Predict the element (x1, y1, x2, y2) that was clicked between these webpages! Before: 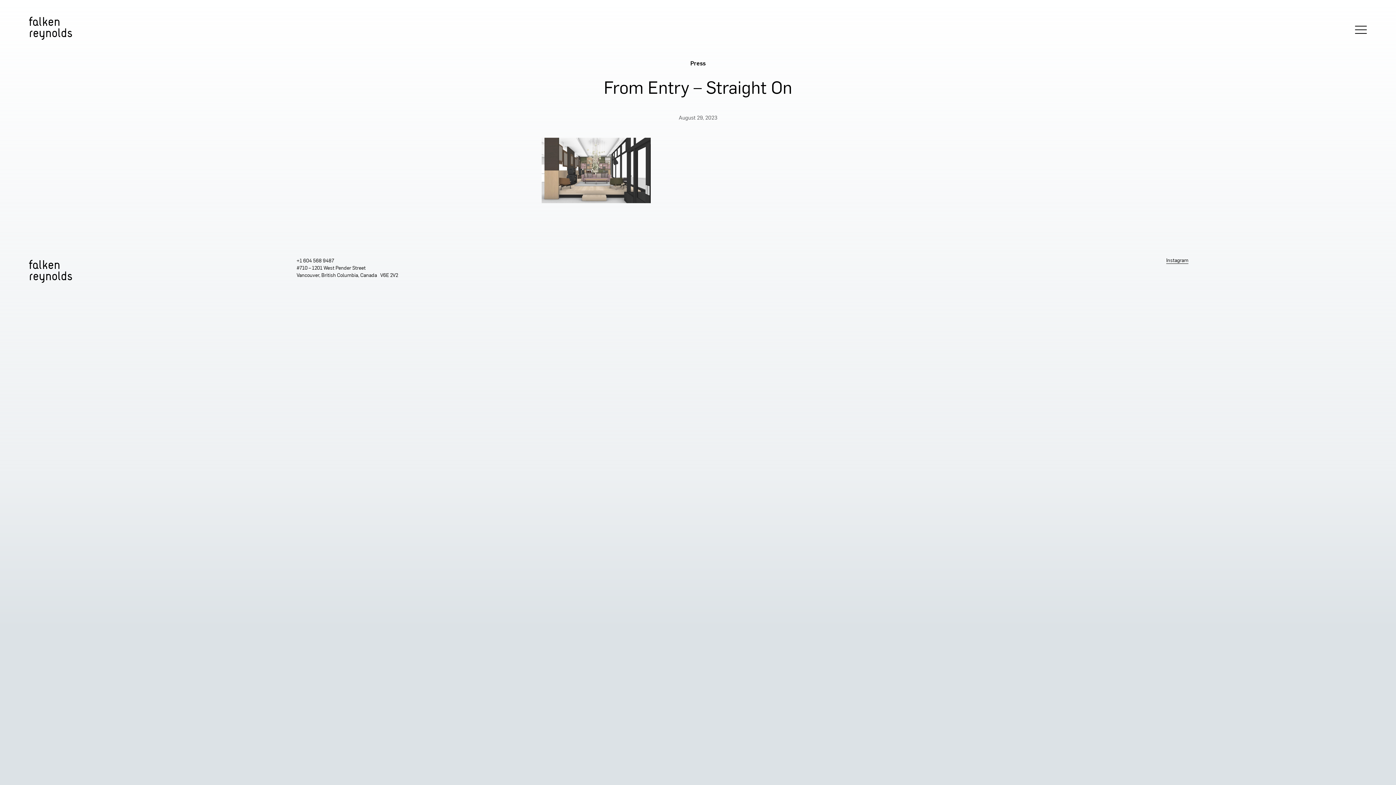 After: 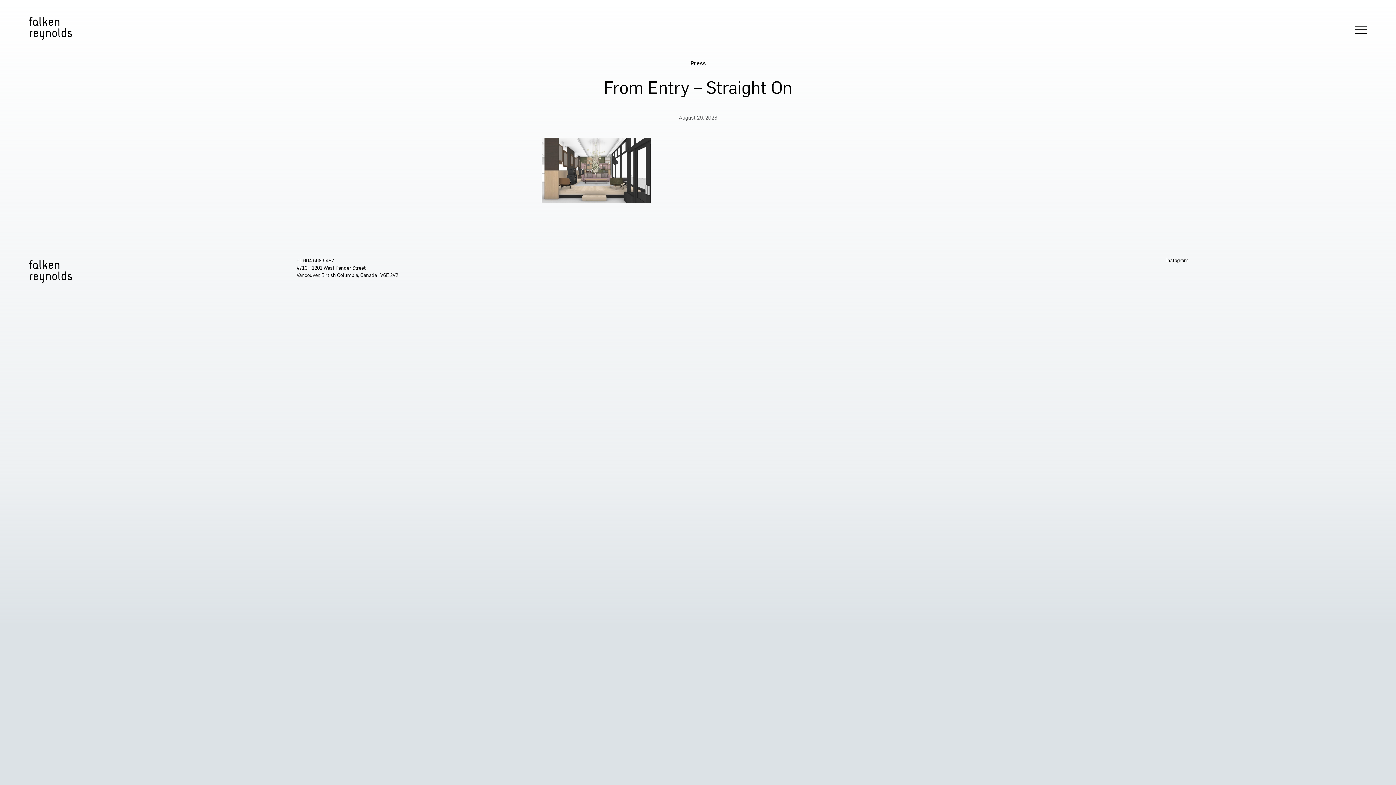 Action: bbox: (1166, 258, 1188, 263) label: Instagram